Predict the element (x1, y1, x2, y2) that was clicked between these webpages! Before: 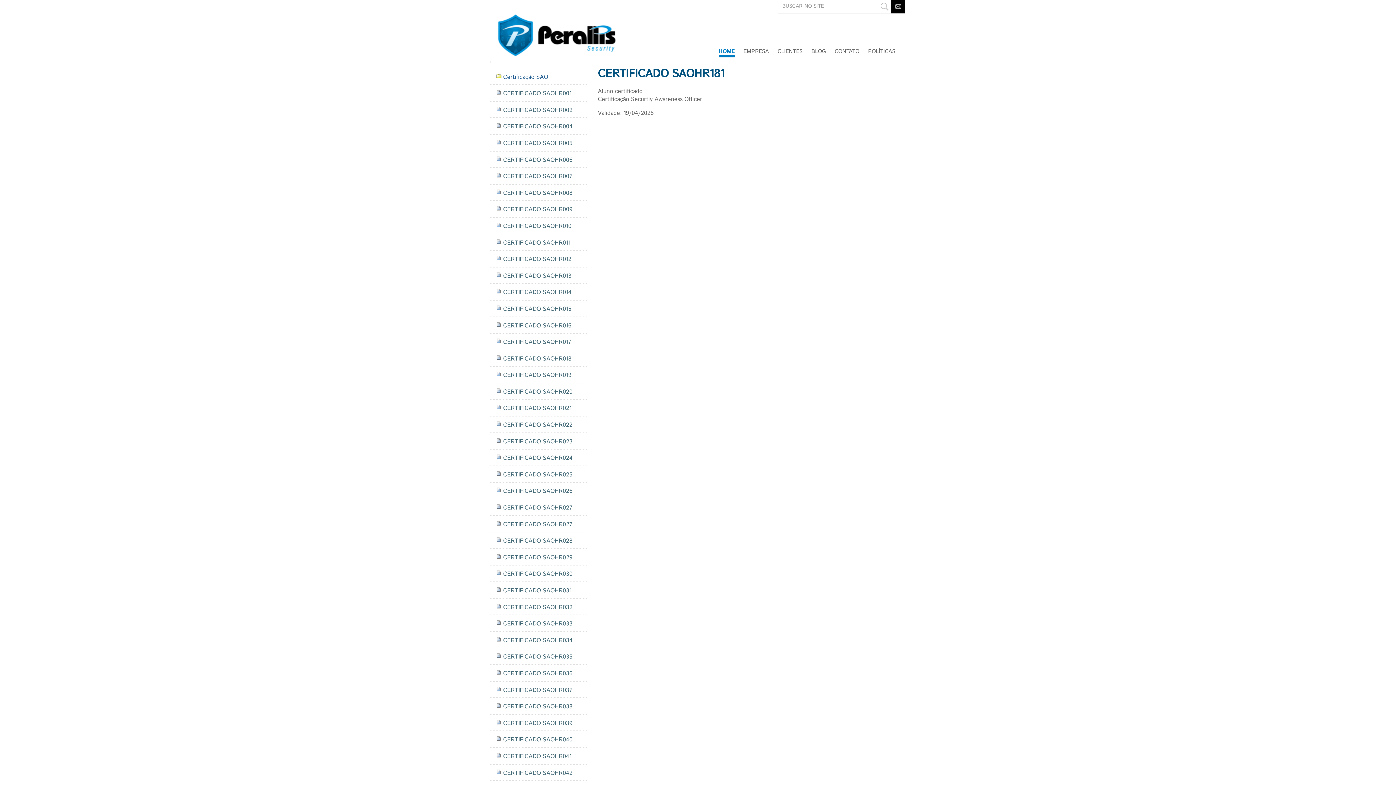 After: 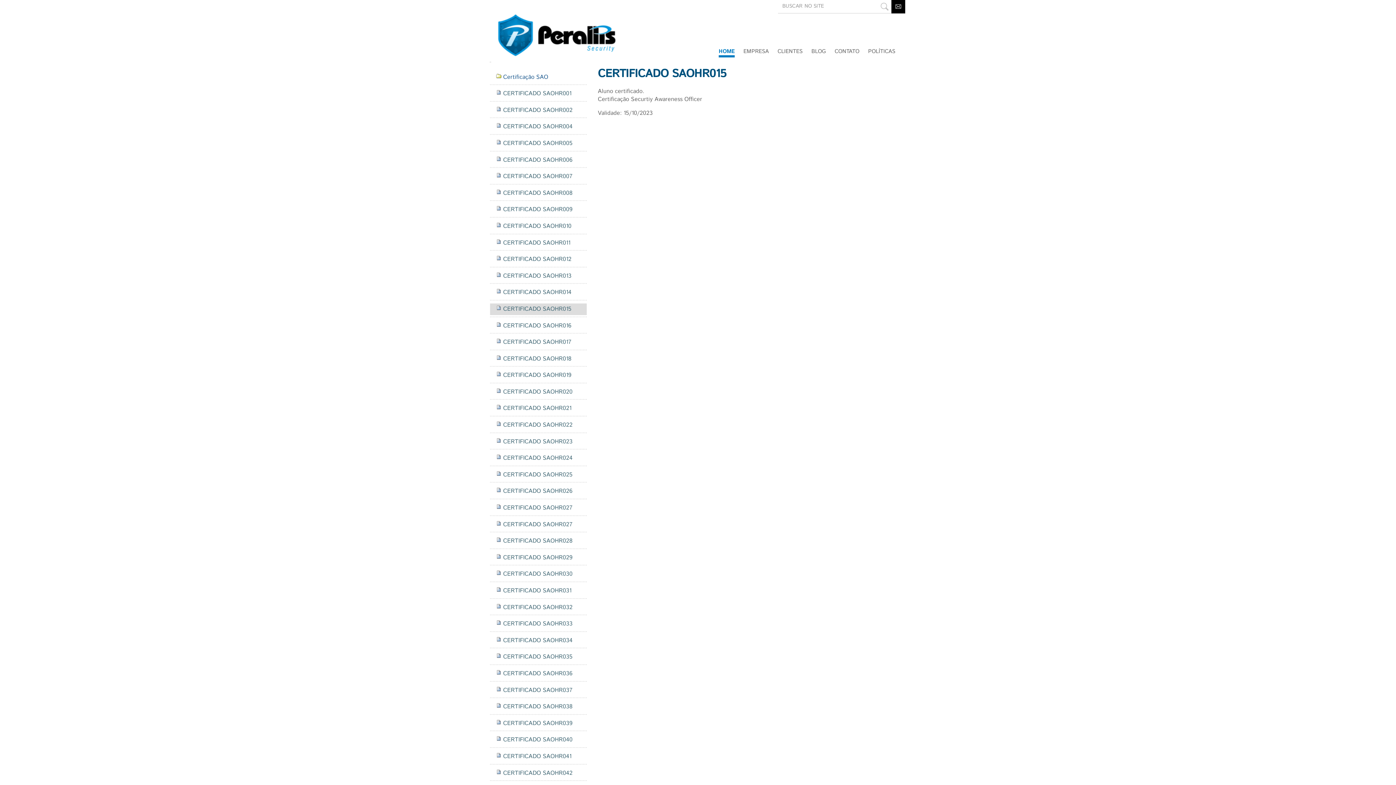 Action: label: CERTIFICADO SAOHR015 bbox: (496, 303, 581, 315)